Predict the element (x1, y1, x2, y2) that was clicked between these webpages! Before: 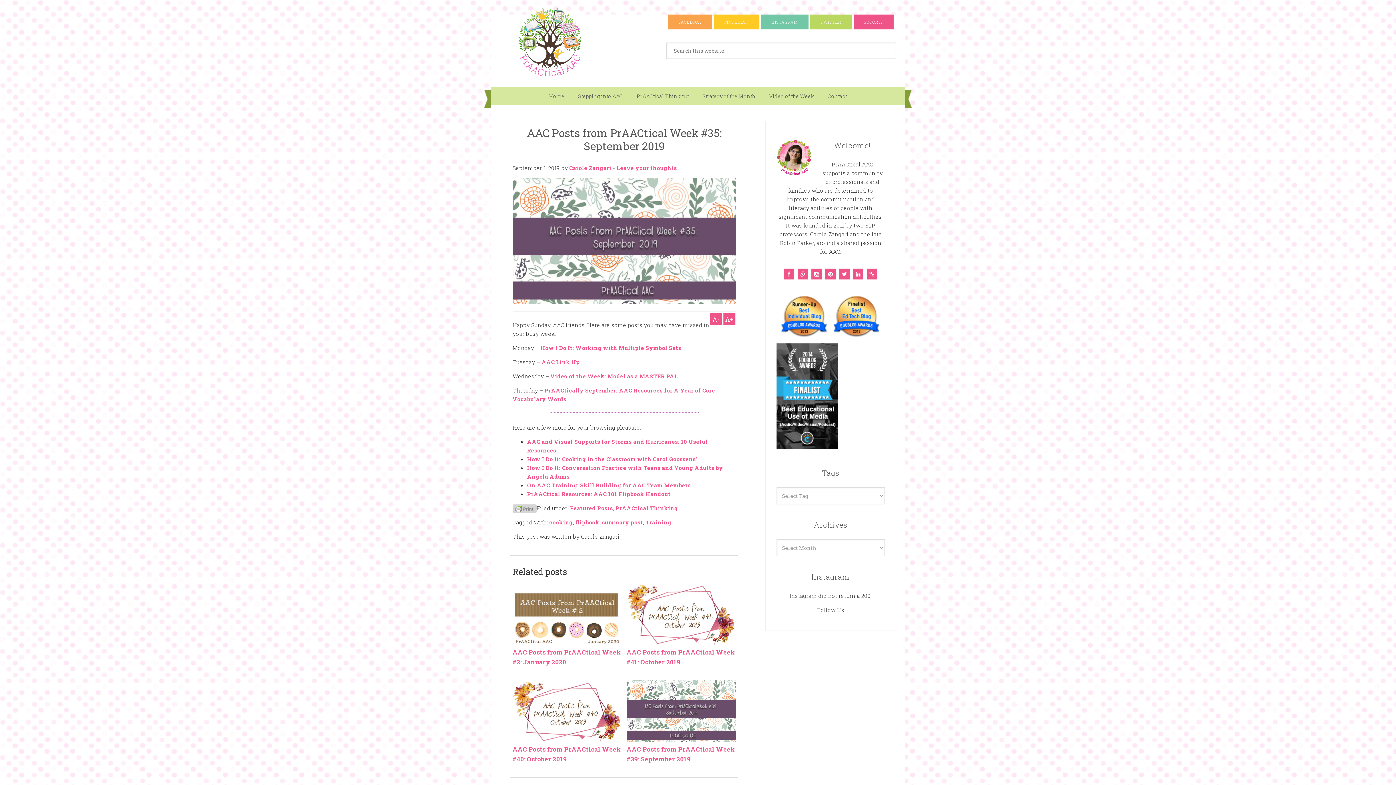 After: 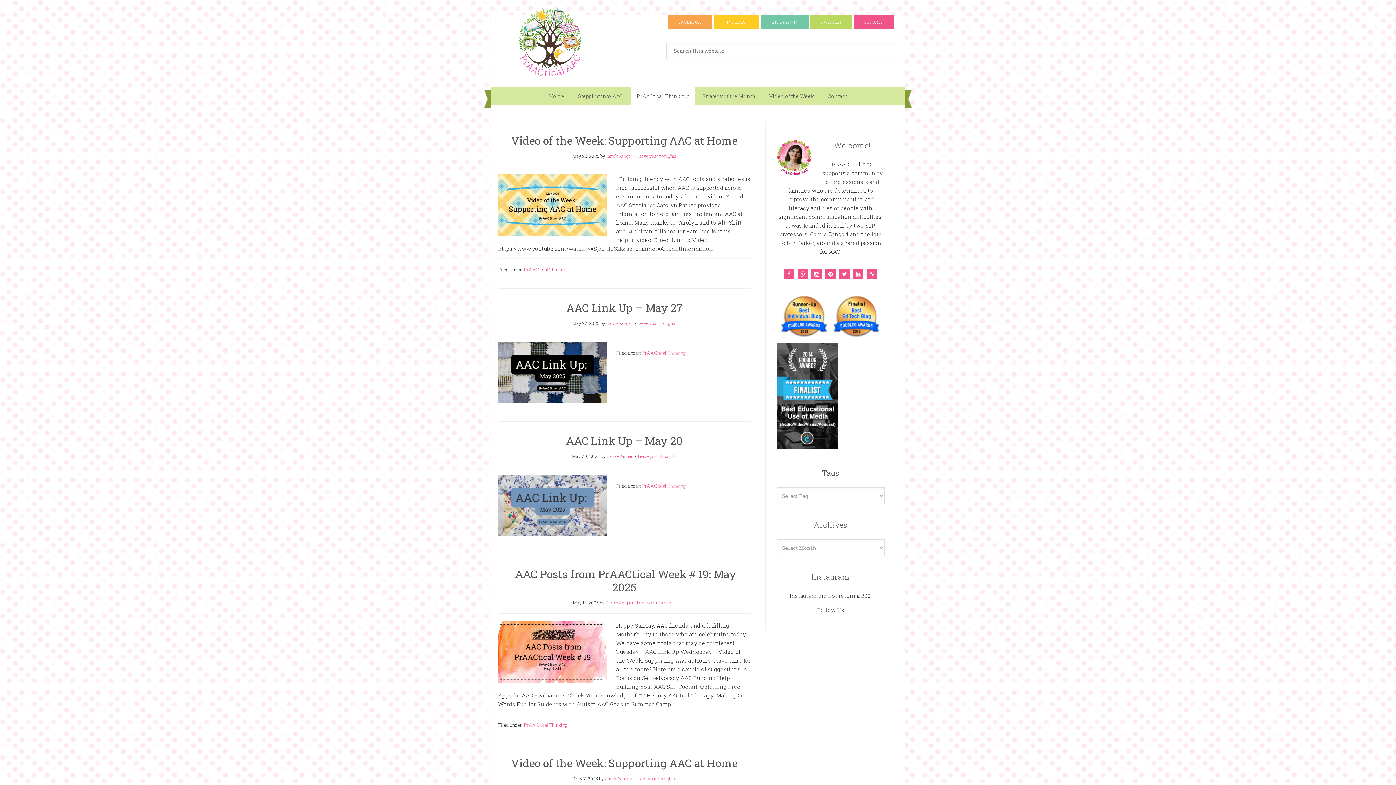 Action: label: PrAACtical Thinking bbox: (615, 504, 678, 512)